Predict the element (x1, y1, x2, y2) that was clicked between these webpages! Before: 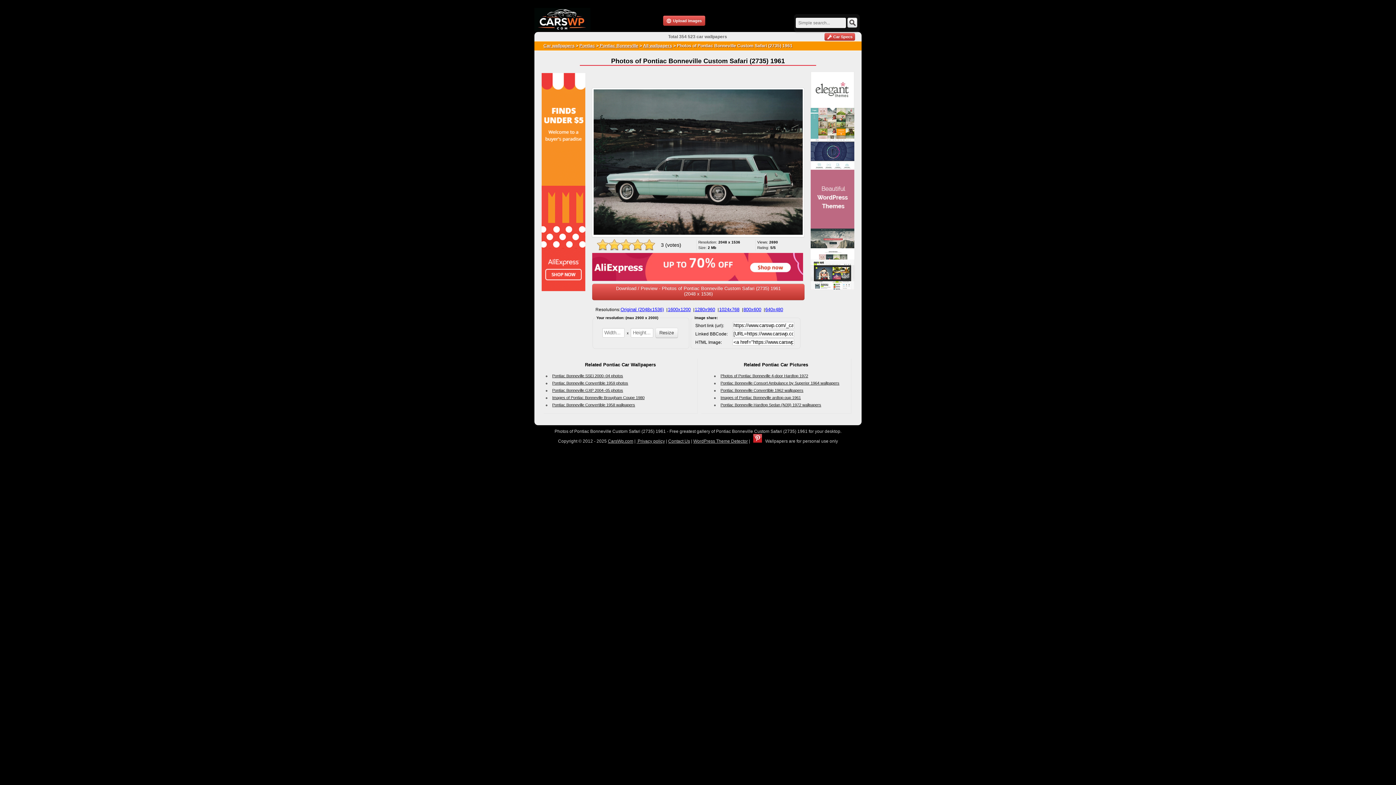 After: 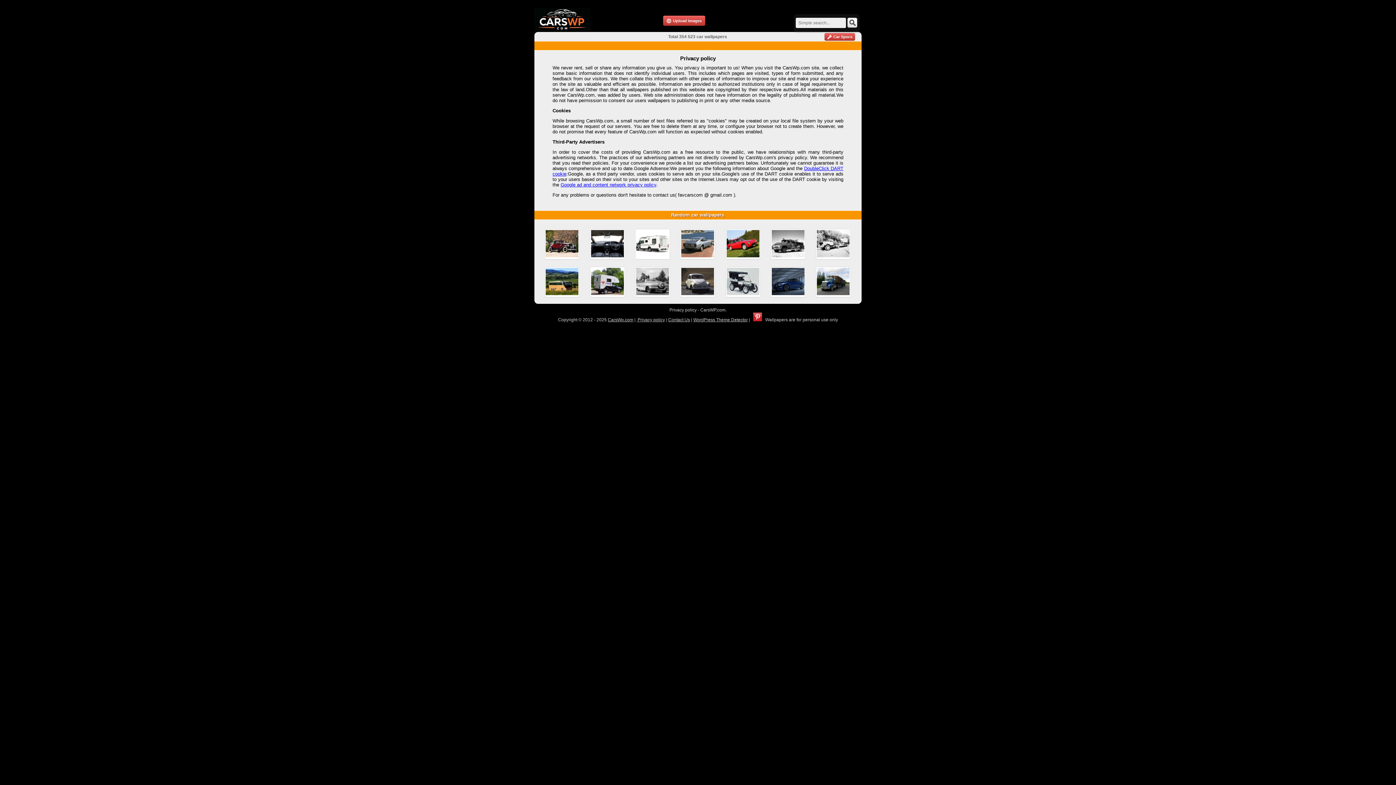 Action: bbox: (636, 439, 665, 444) label:  Privacy policy